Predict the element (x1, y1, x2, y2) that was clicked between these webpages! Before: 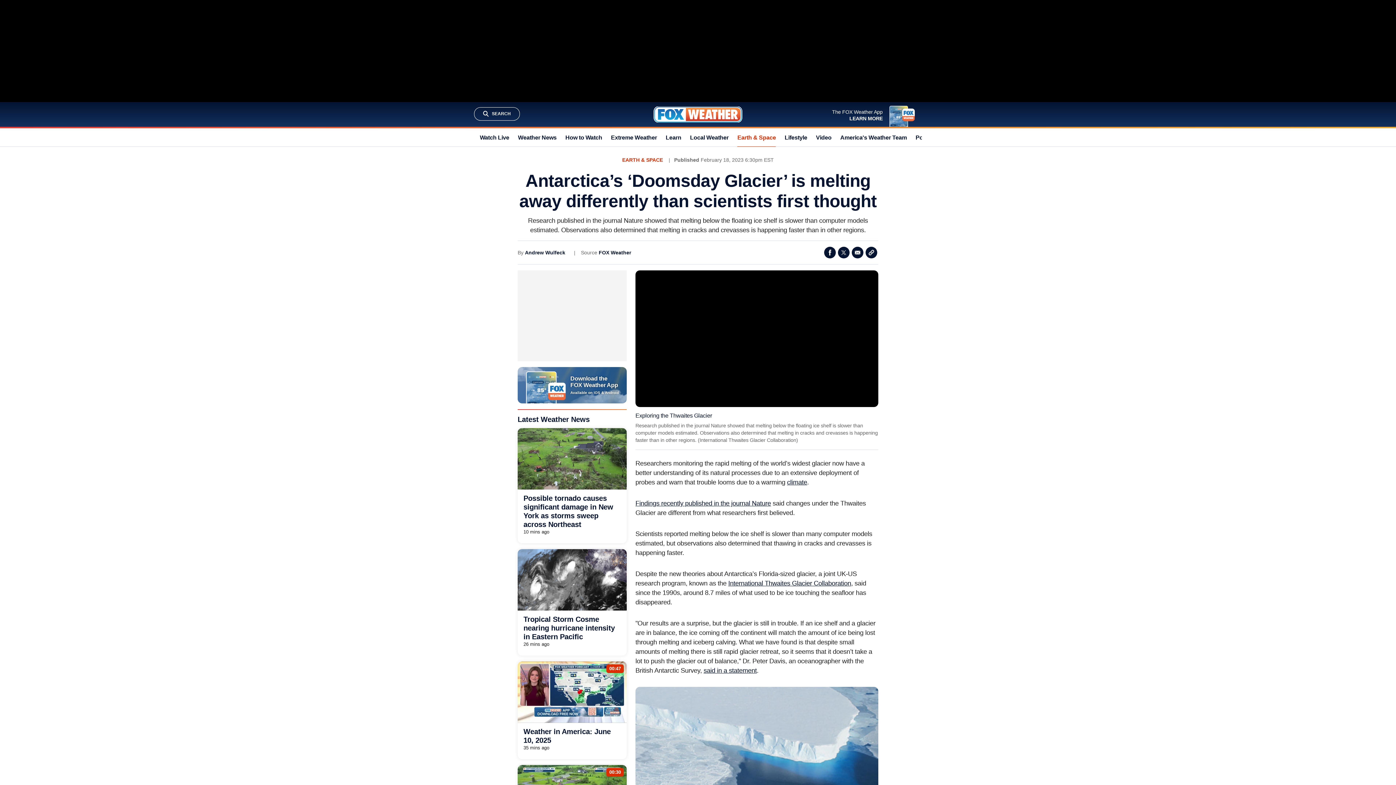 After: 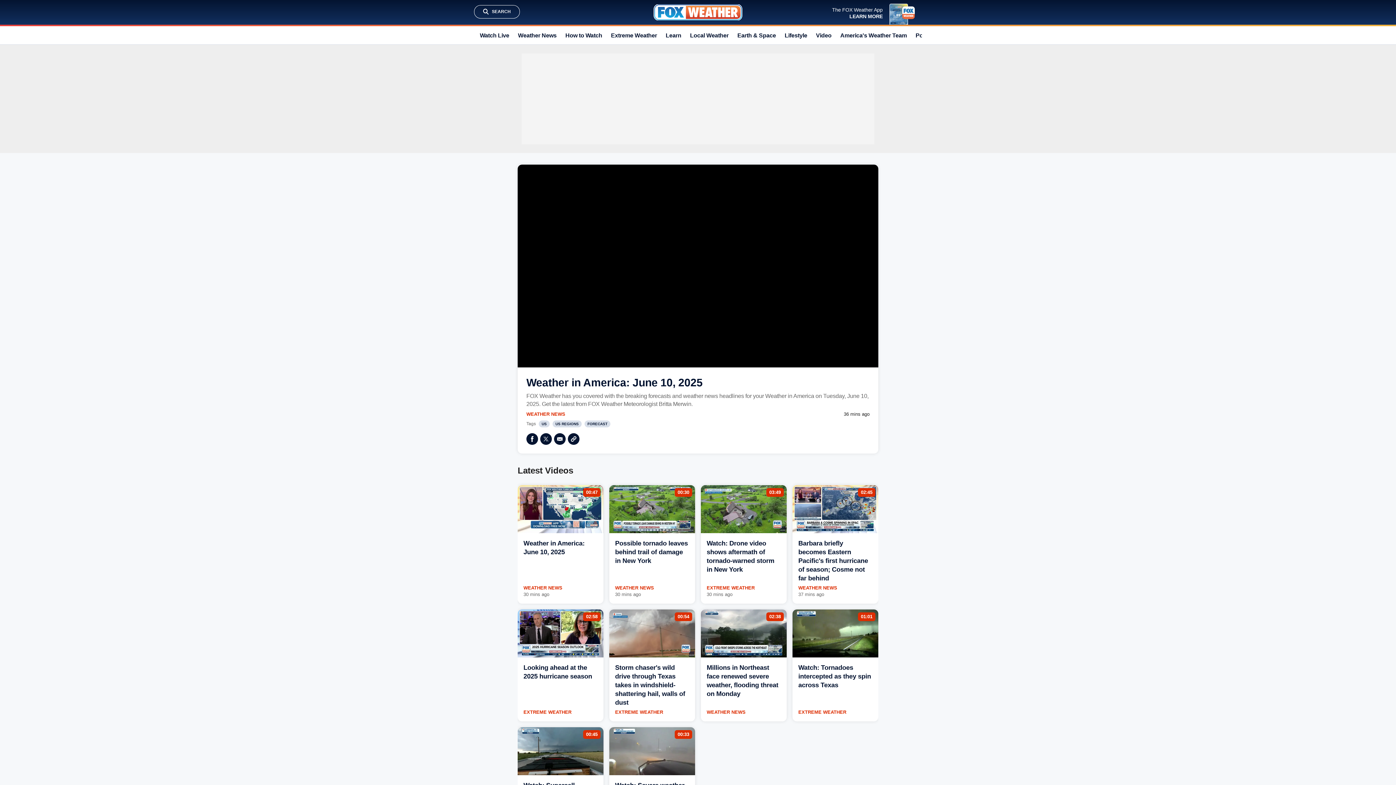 Action: bbox: (517, 661, 626, 723)